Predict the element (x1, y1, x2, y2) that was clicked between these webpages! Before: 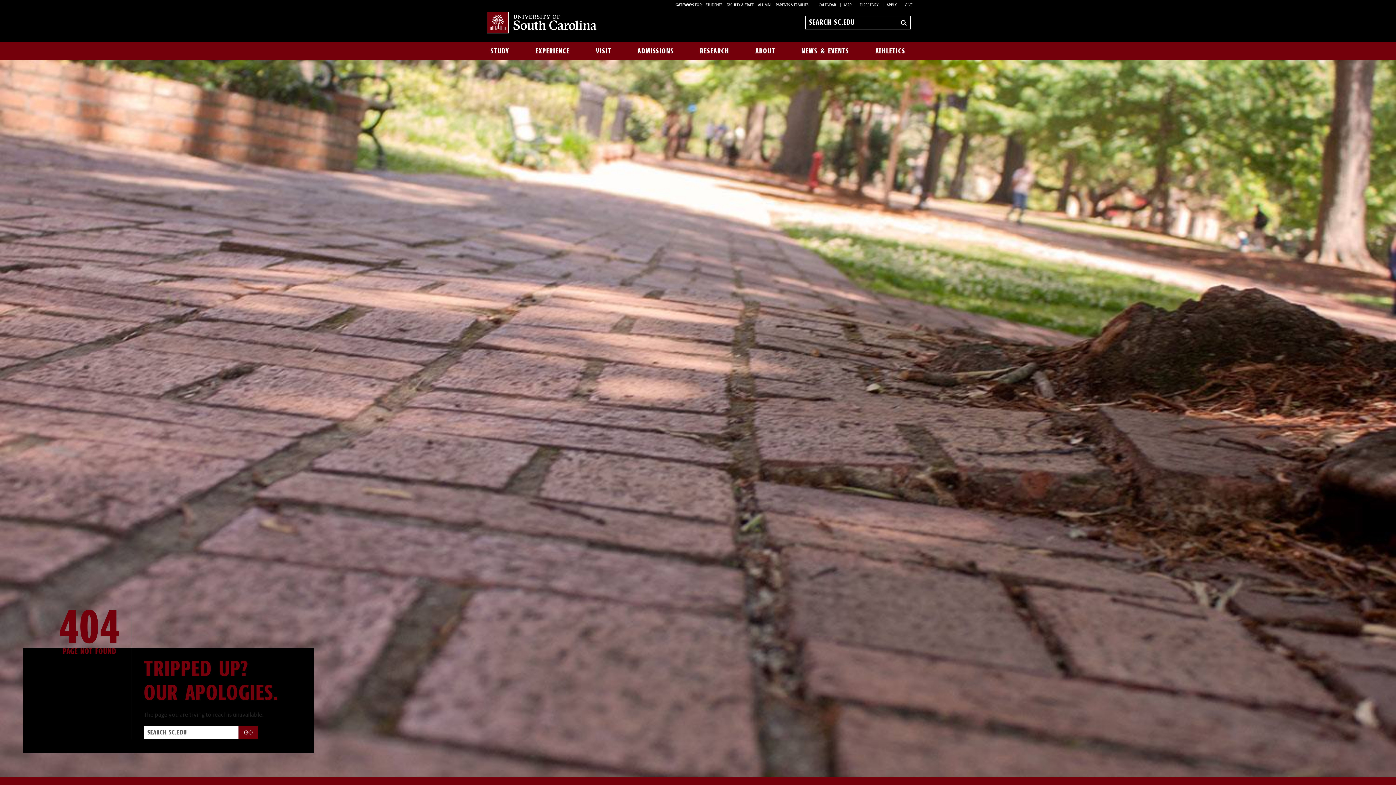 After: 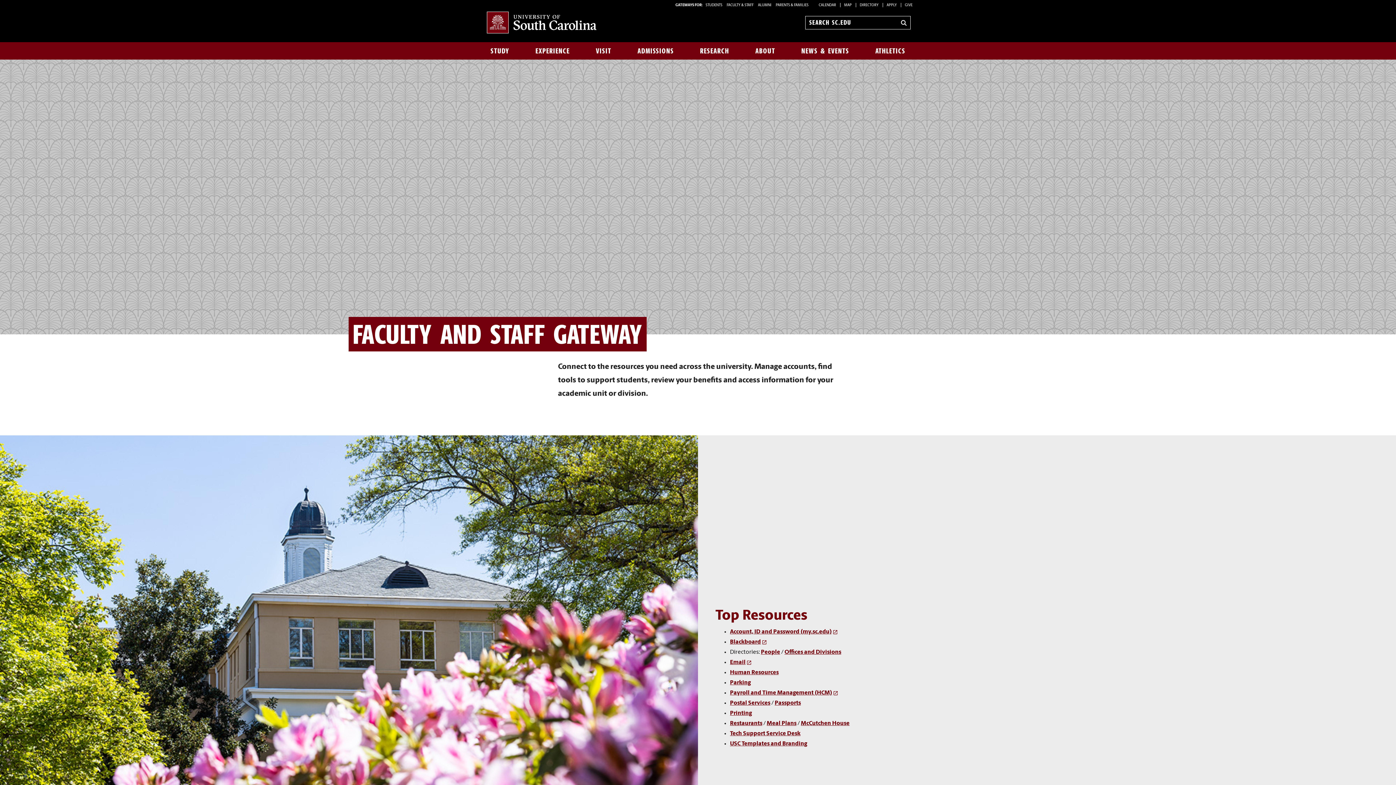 Action: bbox: (726, 3, 753, 7) label: FACULTY & STAFF